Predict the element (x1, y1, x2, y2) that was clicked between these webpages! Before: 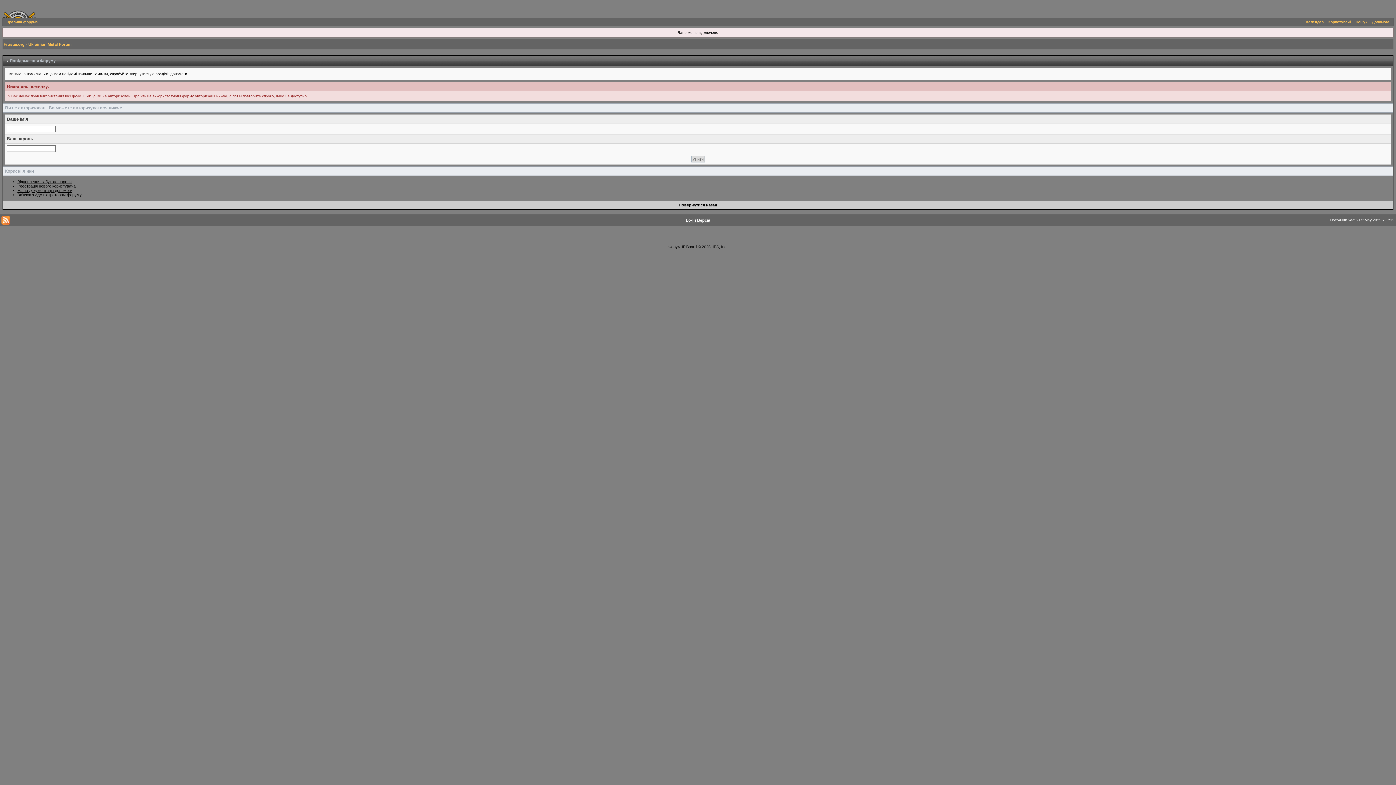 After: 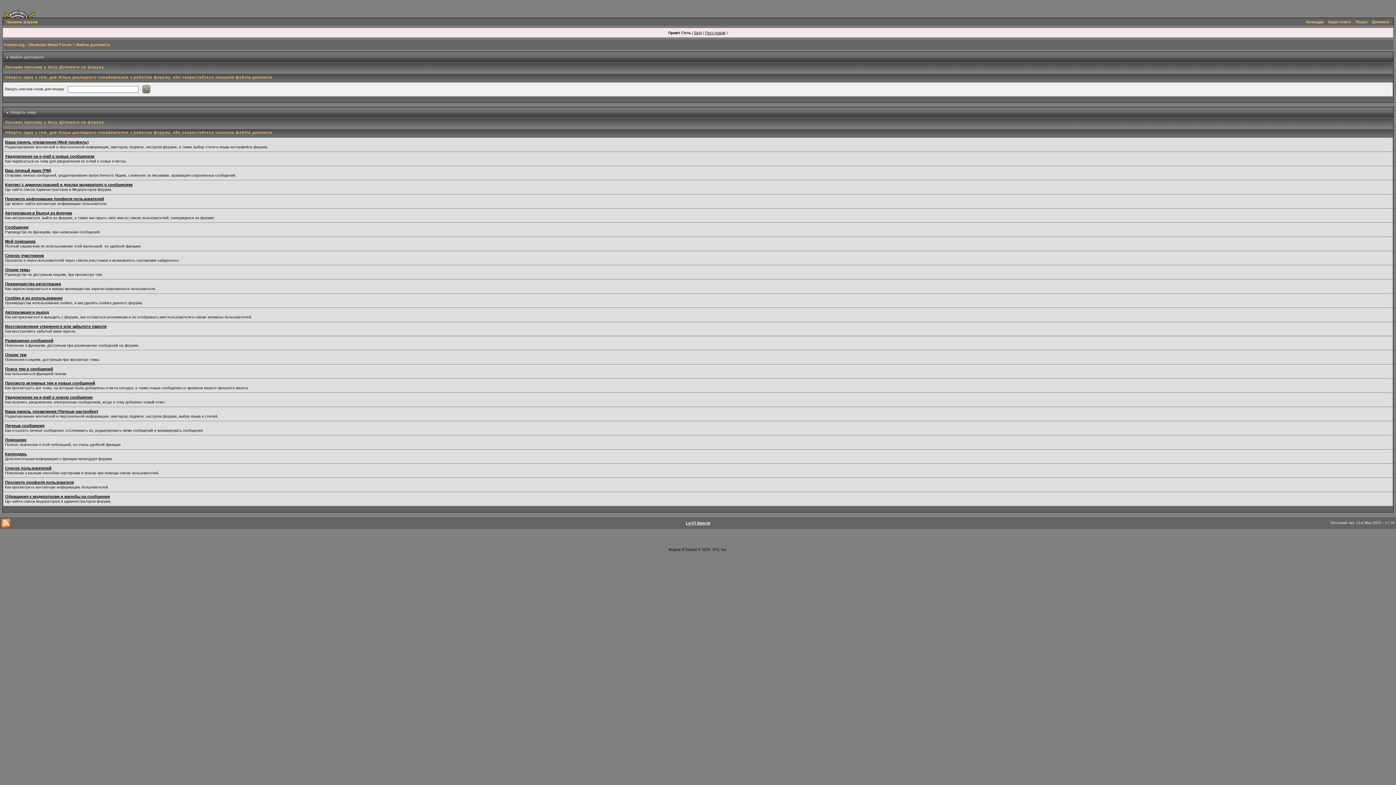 Action: bbox: (1370, 18, 1391, 25) label: Допомога